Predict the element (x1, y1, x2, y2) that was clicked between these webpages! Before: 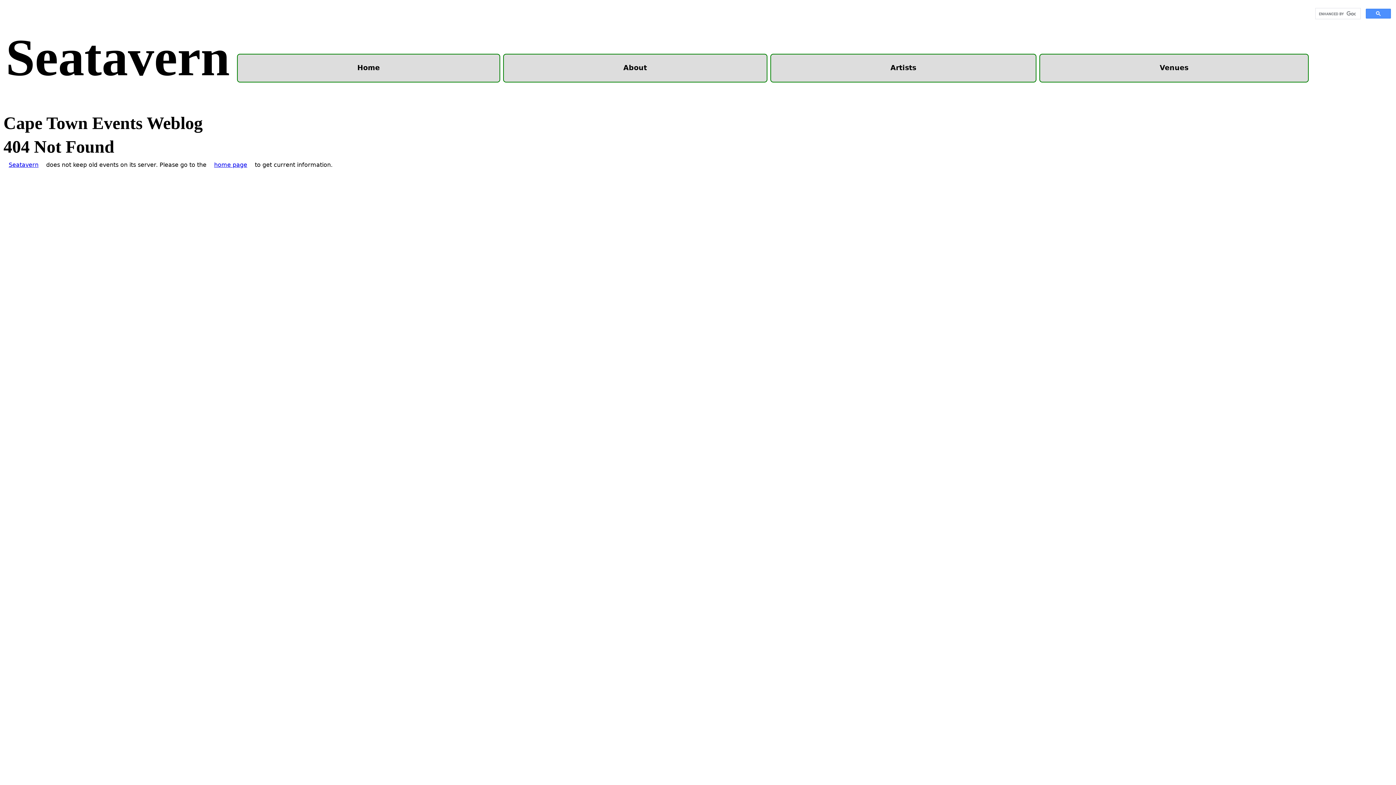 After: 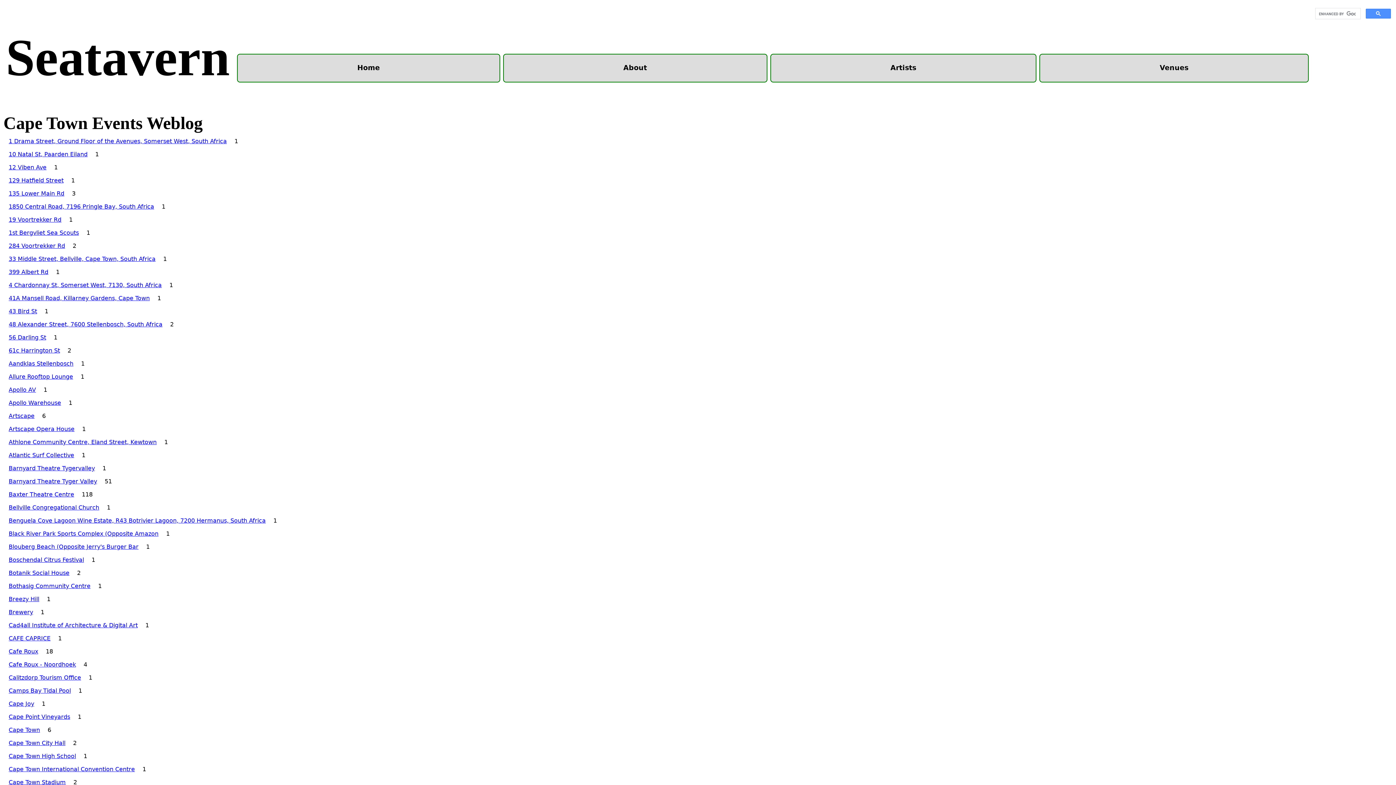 Action: label: Venues bbox: (1044, 59, 1303, 77)